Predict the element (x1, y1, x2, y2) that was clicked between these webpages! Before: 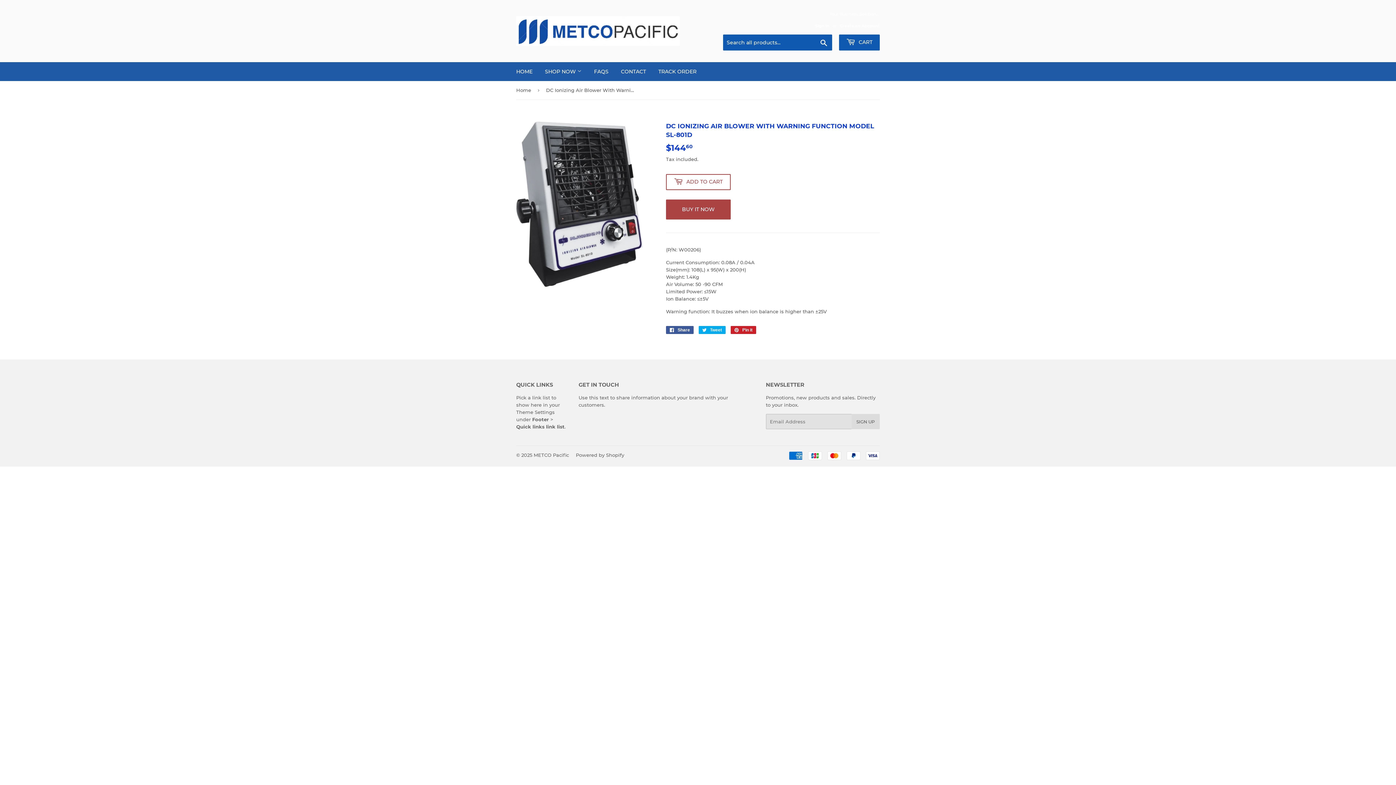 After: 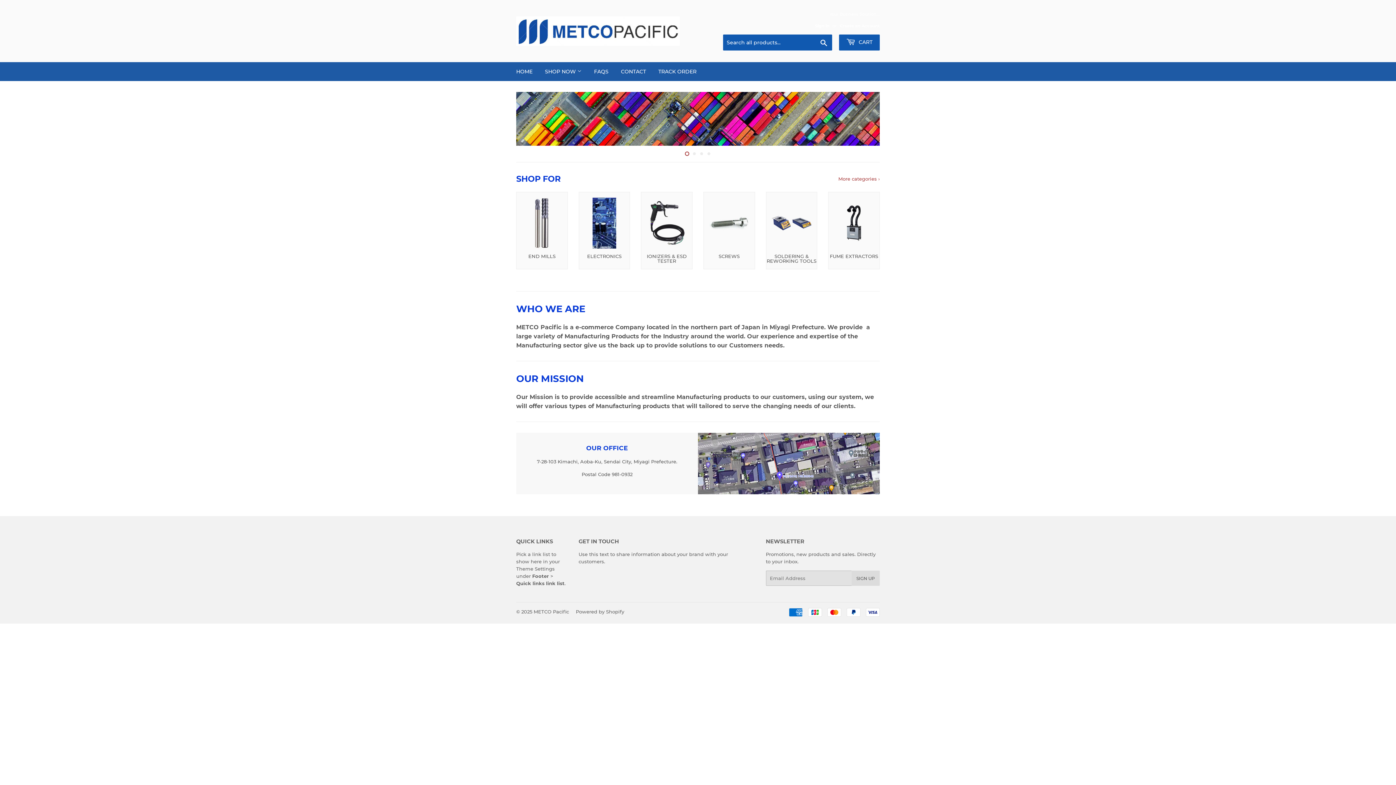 Action: bbox: (516, 16, 698, 45)